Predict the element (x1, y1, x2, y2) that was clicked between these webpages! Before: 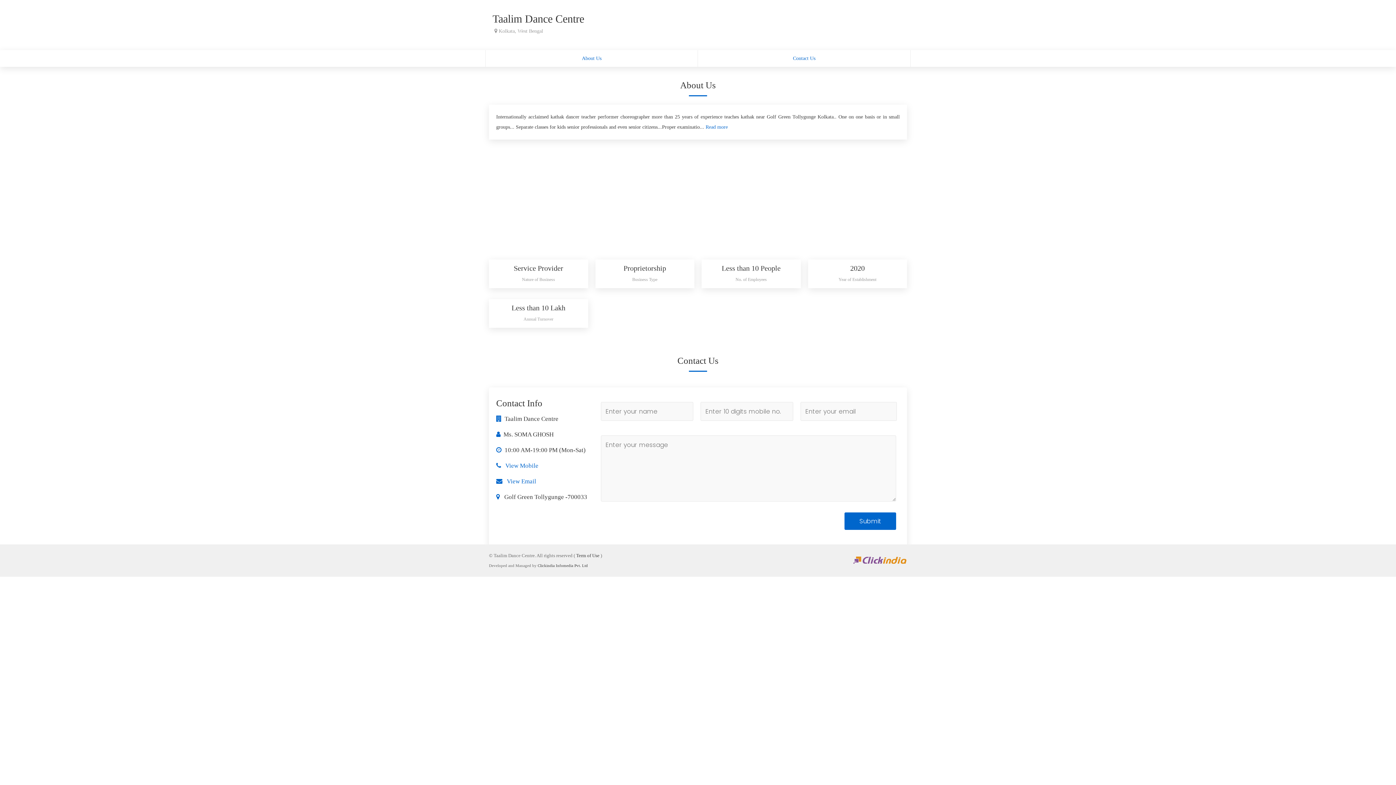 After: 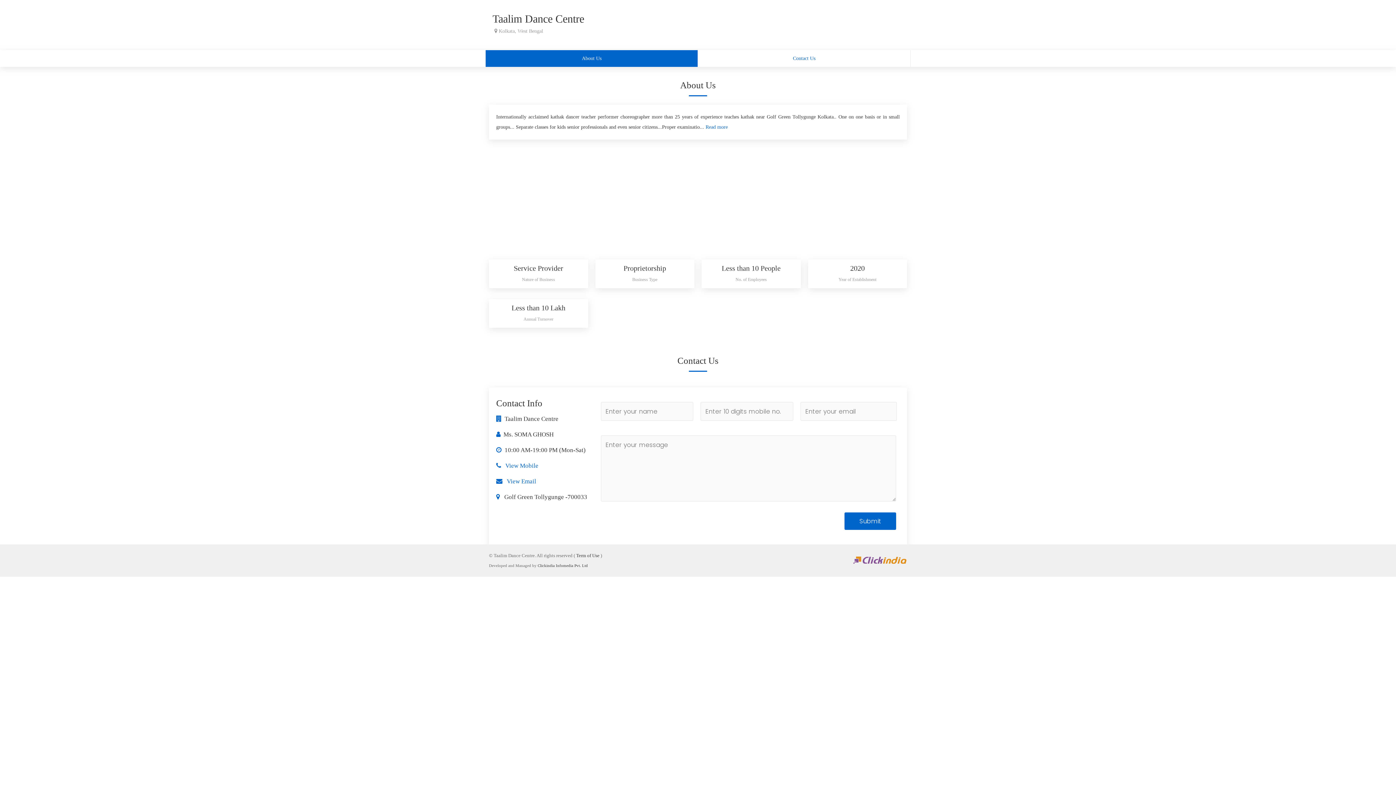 Action: bbox: (485, 50, 698, 66) label: About Us